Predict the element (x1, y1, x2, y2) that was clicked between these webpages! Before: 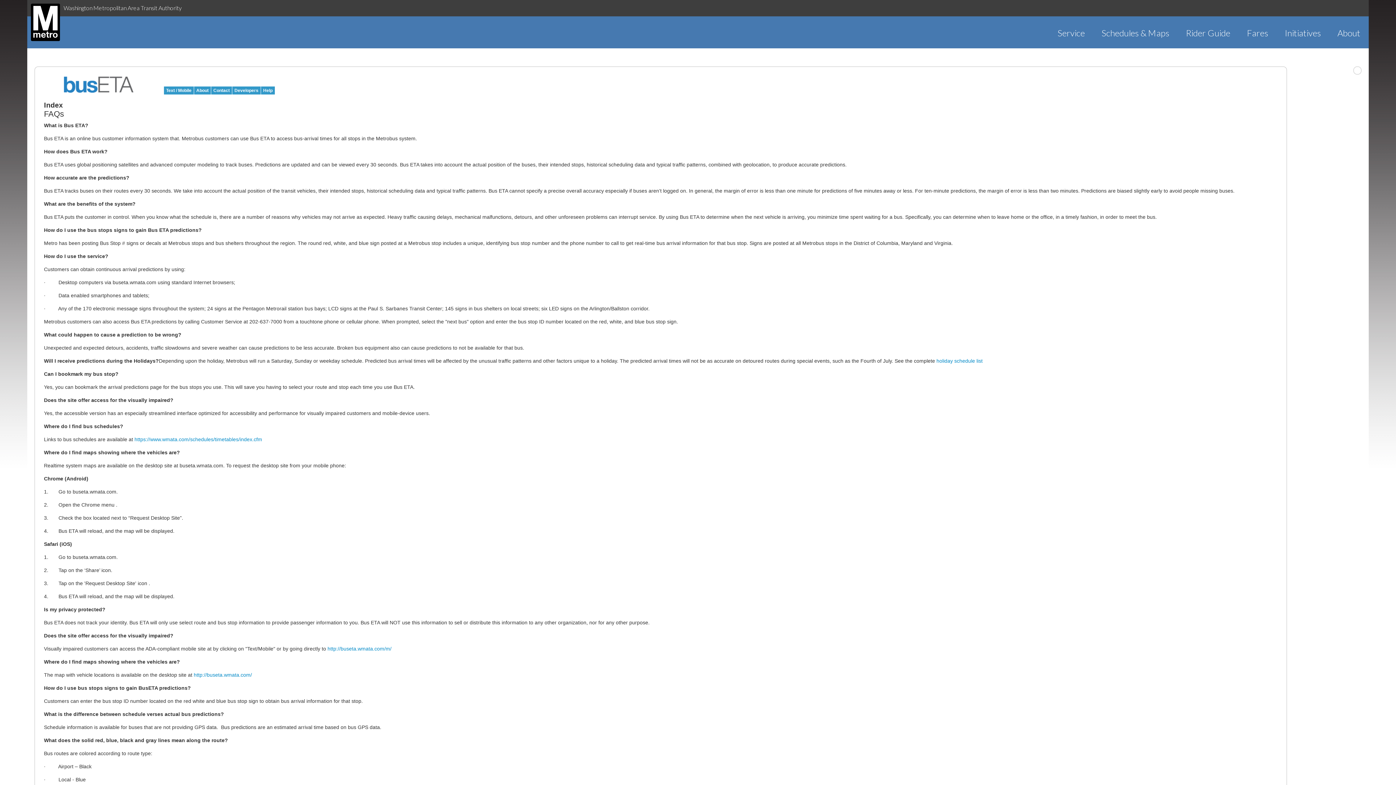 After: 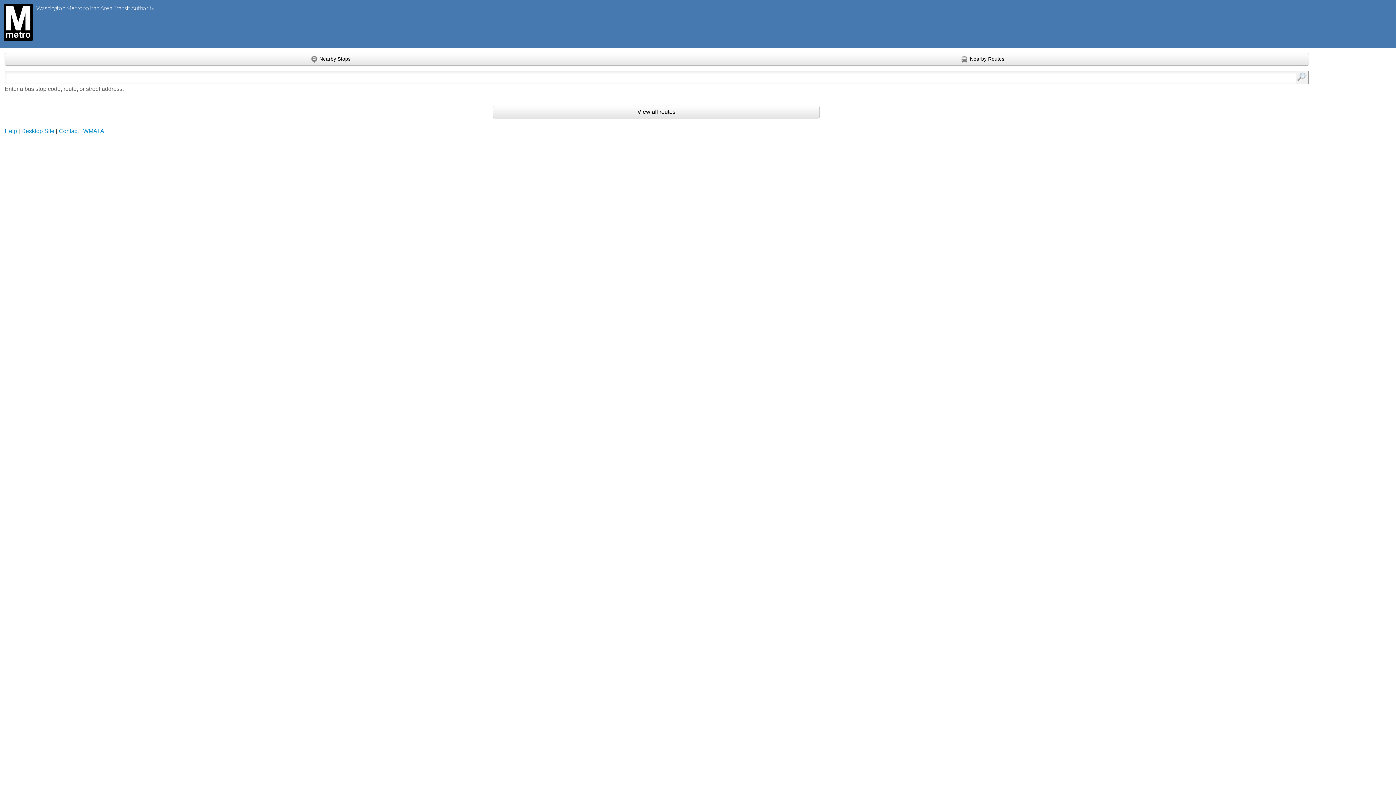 Action: label: Text / Mobile bbox: (164, 86, 193, 94)